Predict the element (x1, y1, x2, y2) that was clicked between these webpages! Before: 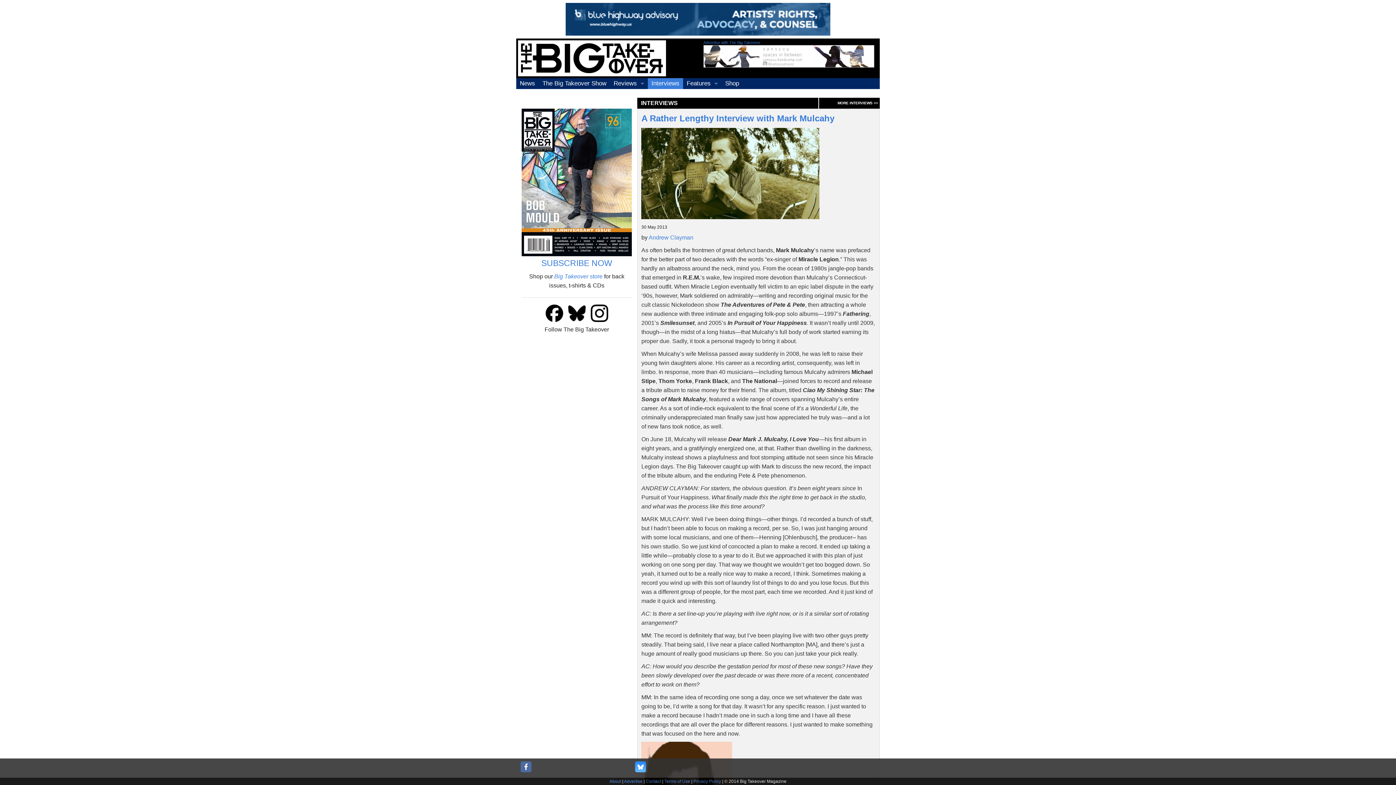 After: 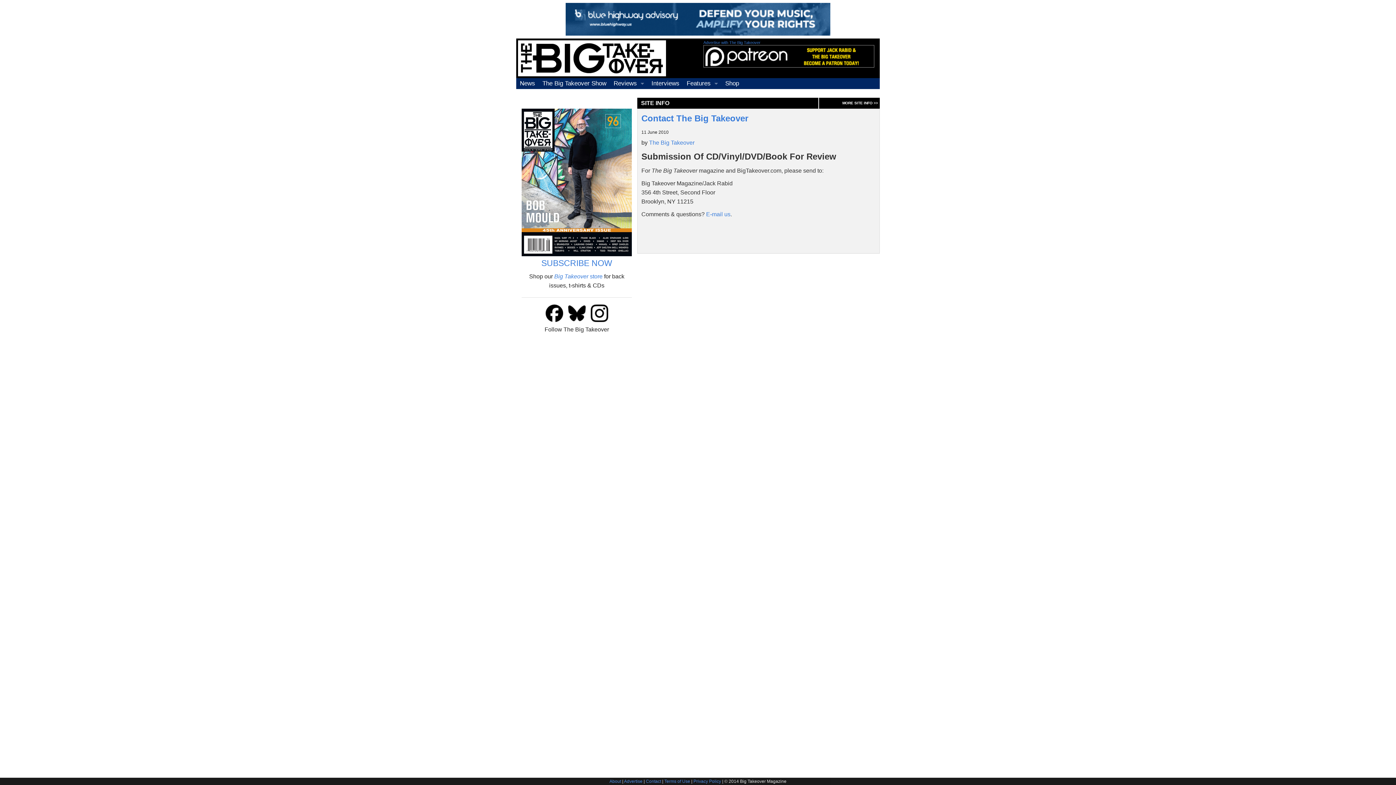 Action: label: Contact bbox: (646, 779, 661, 784)